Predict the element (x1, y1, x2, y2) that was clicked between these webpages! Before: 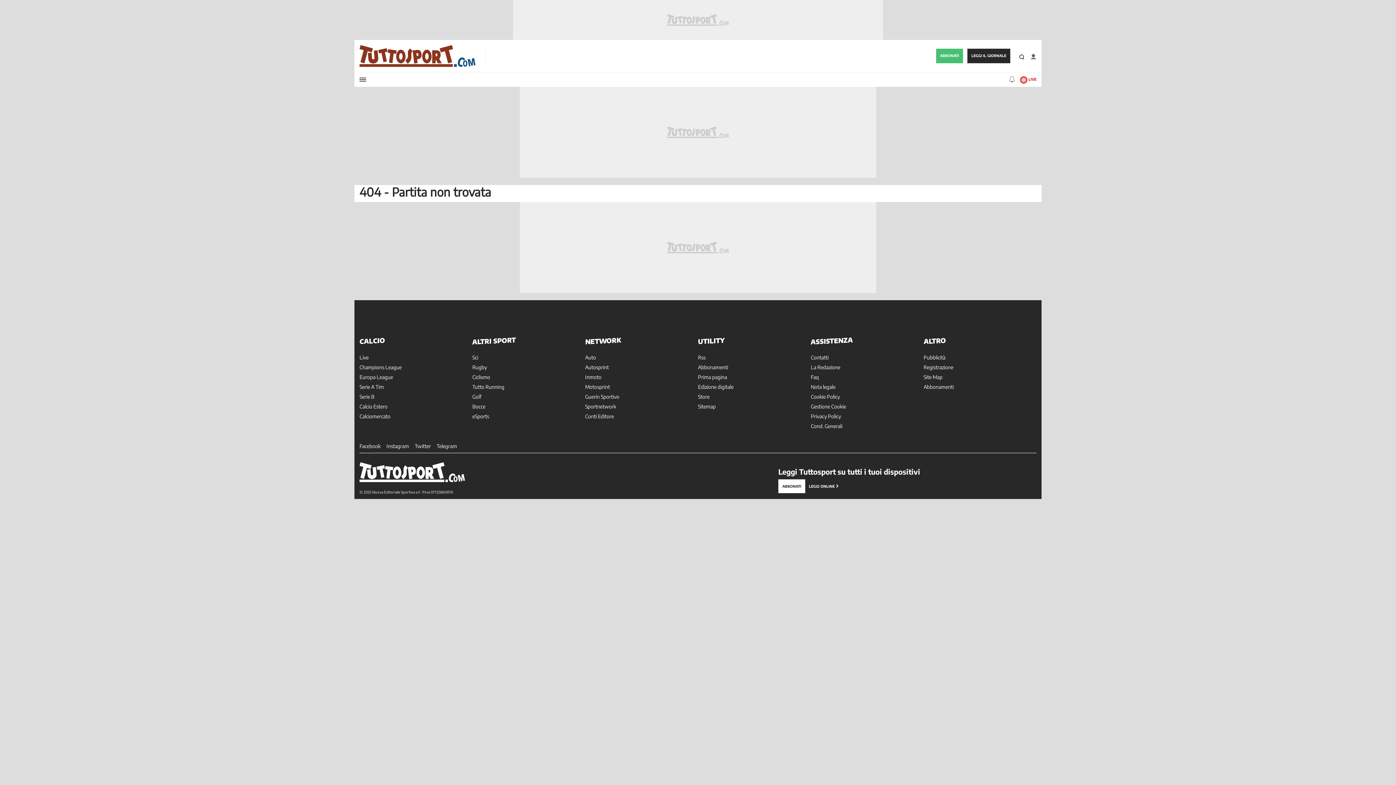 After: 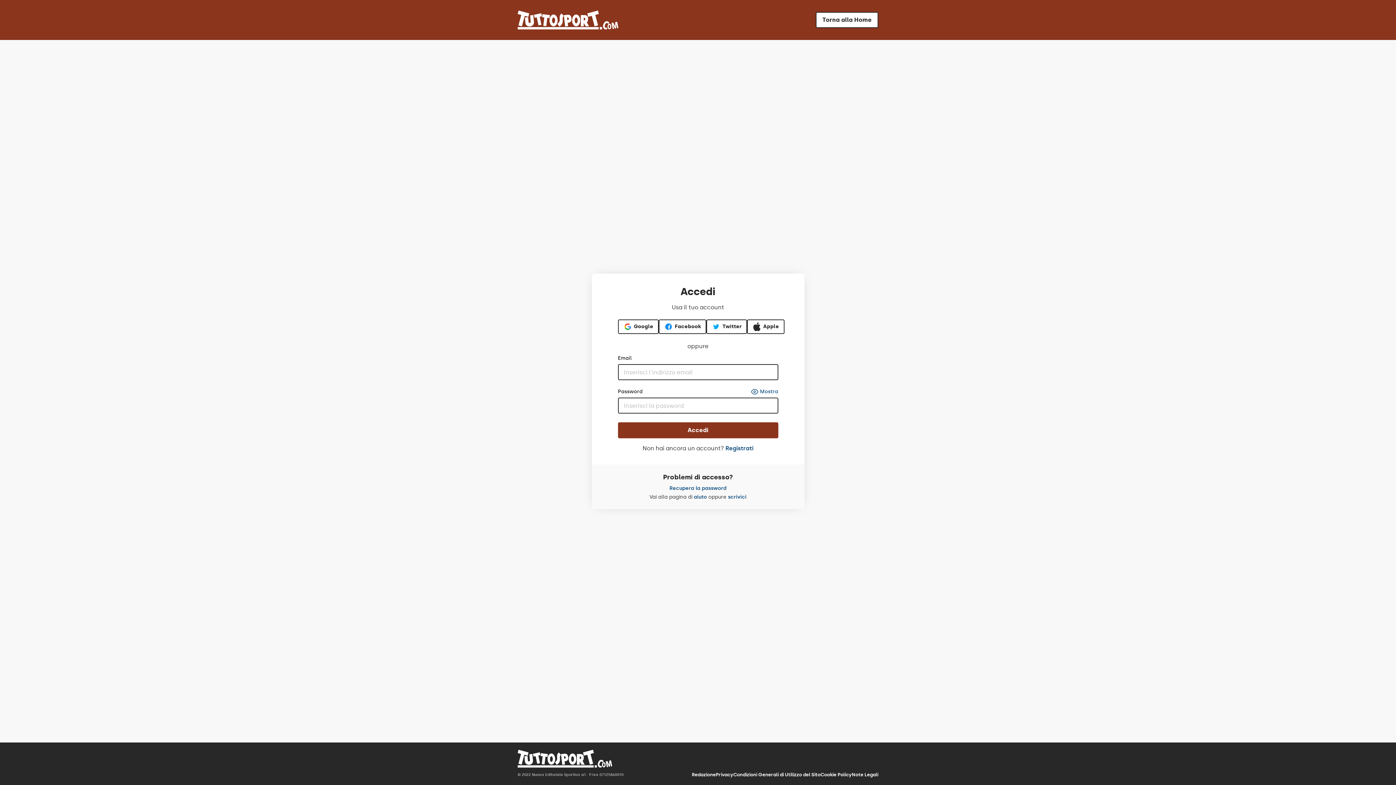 Action: label: LEGGI IL GIORNALE bbox: (967, 48, 1010, 63)